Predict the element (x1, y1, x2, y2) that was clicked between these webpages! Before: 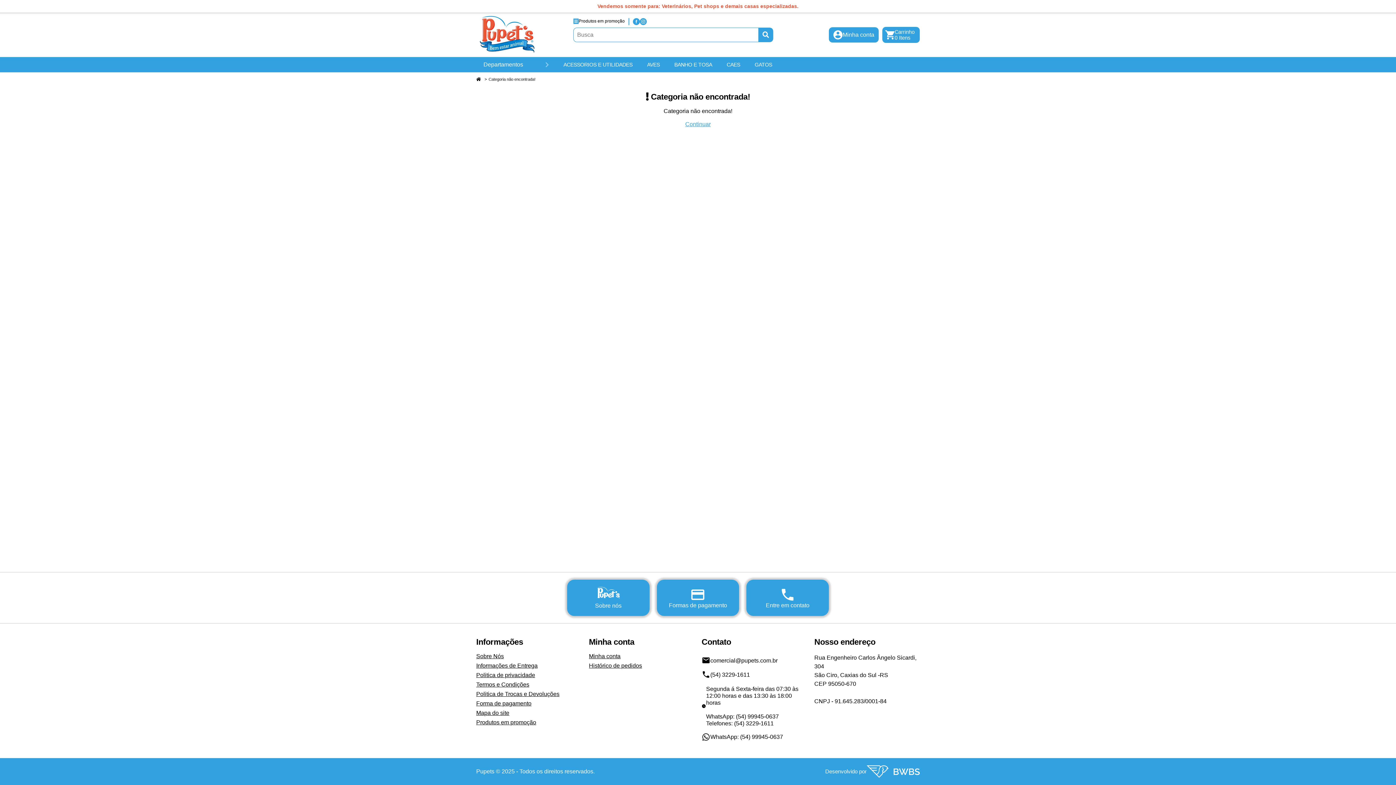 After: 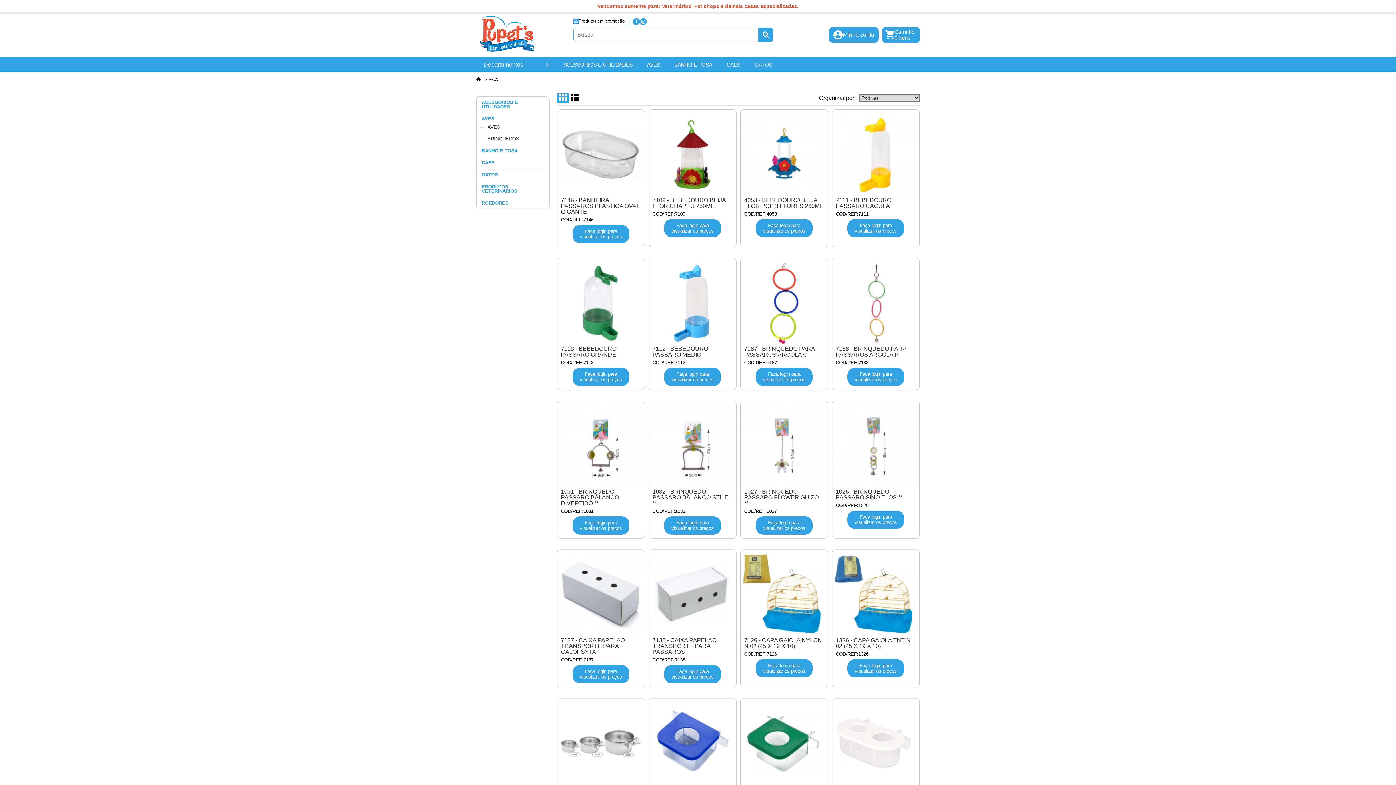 Action: bbox: (640, 57, 667, 72) label: AVES